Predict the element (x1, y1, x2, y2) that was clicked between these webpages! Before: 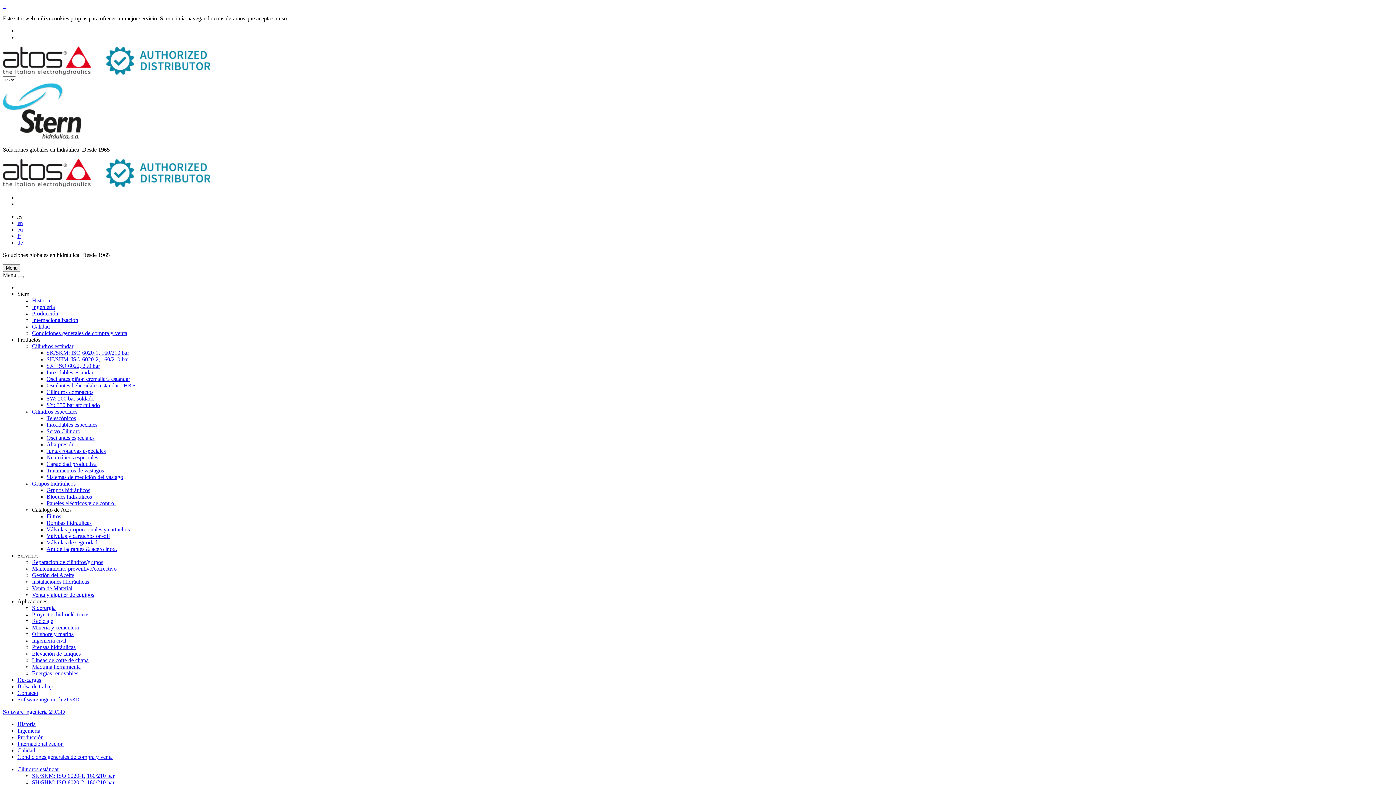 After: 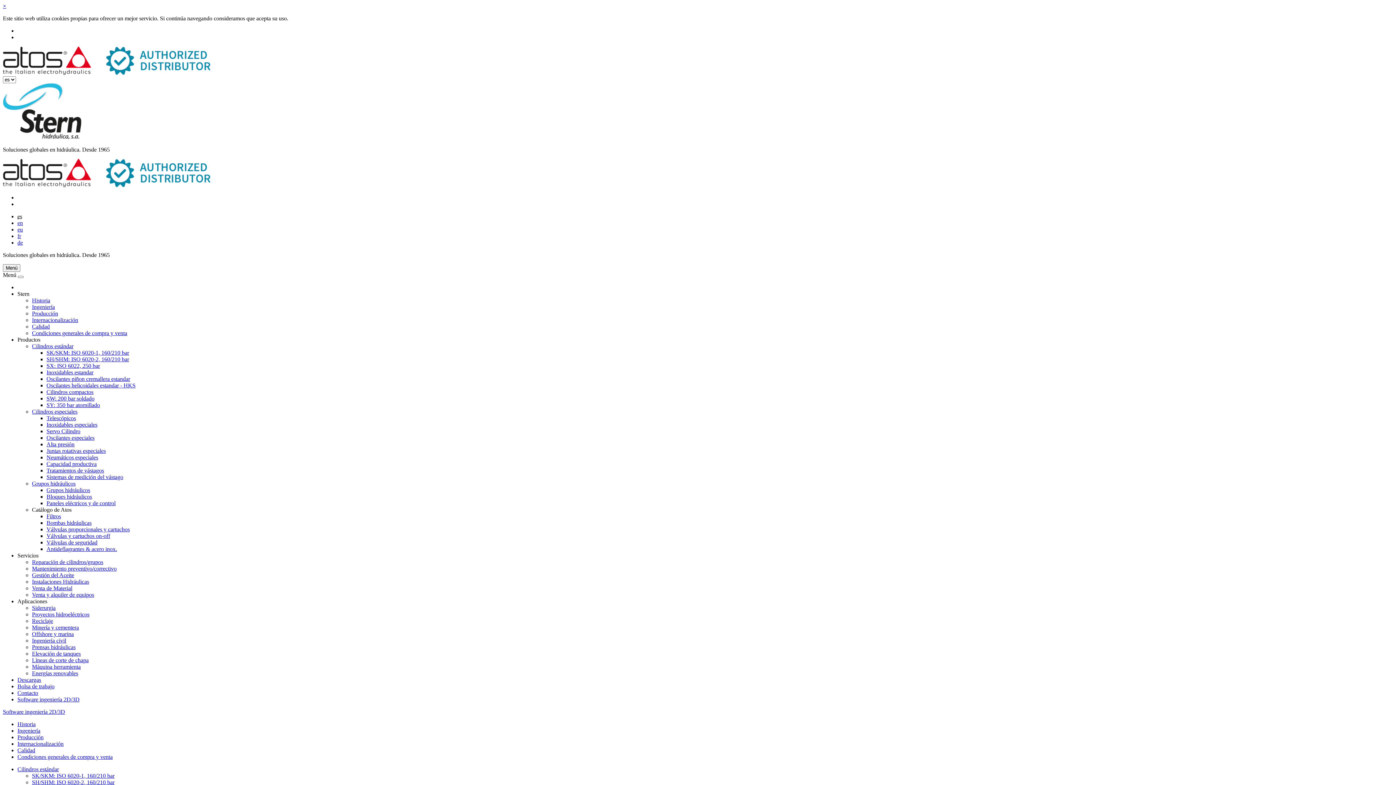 Action: label: Filtros bbox: (46, 513, 61, 519)